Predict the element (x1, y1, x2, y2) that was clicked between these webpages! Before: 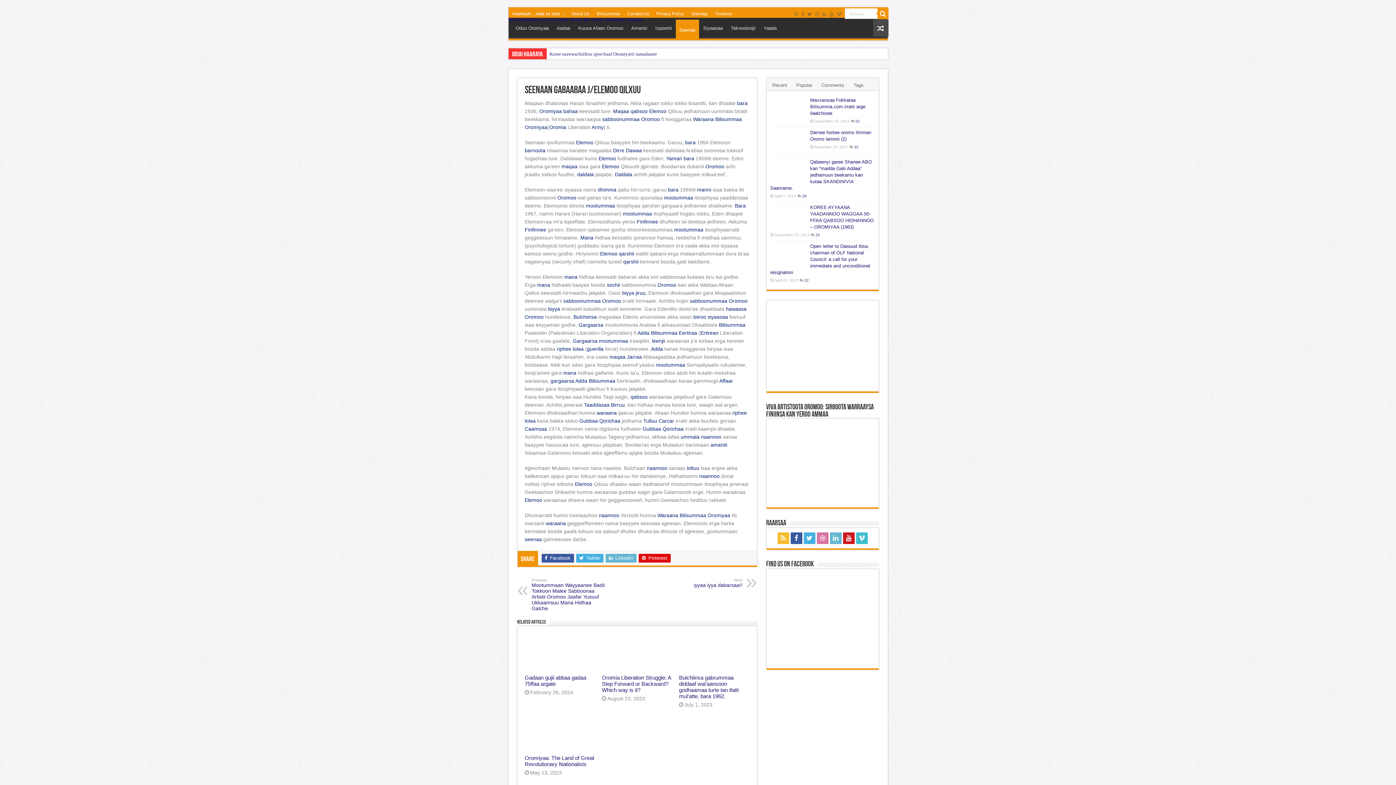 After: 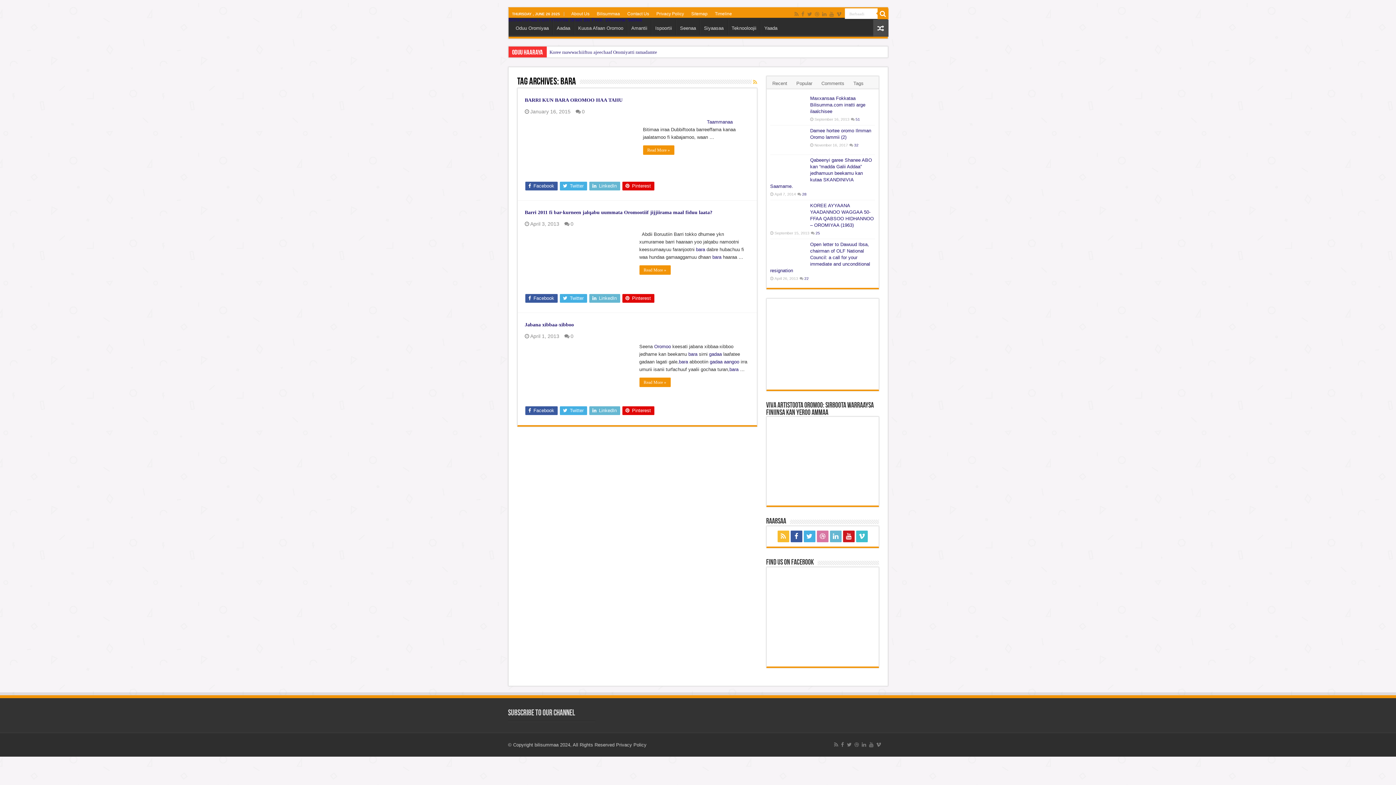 Action: label: bara bbox: (668, 186, 678, 192)